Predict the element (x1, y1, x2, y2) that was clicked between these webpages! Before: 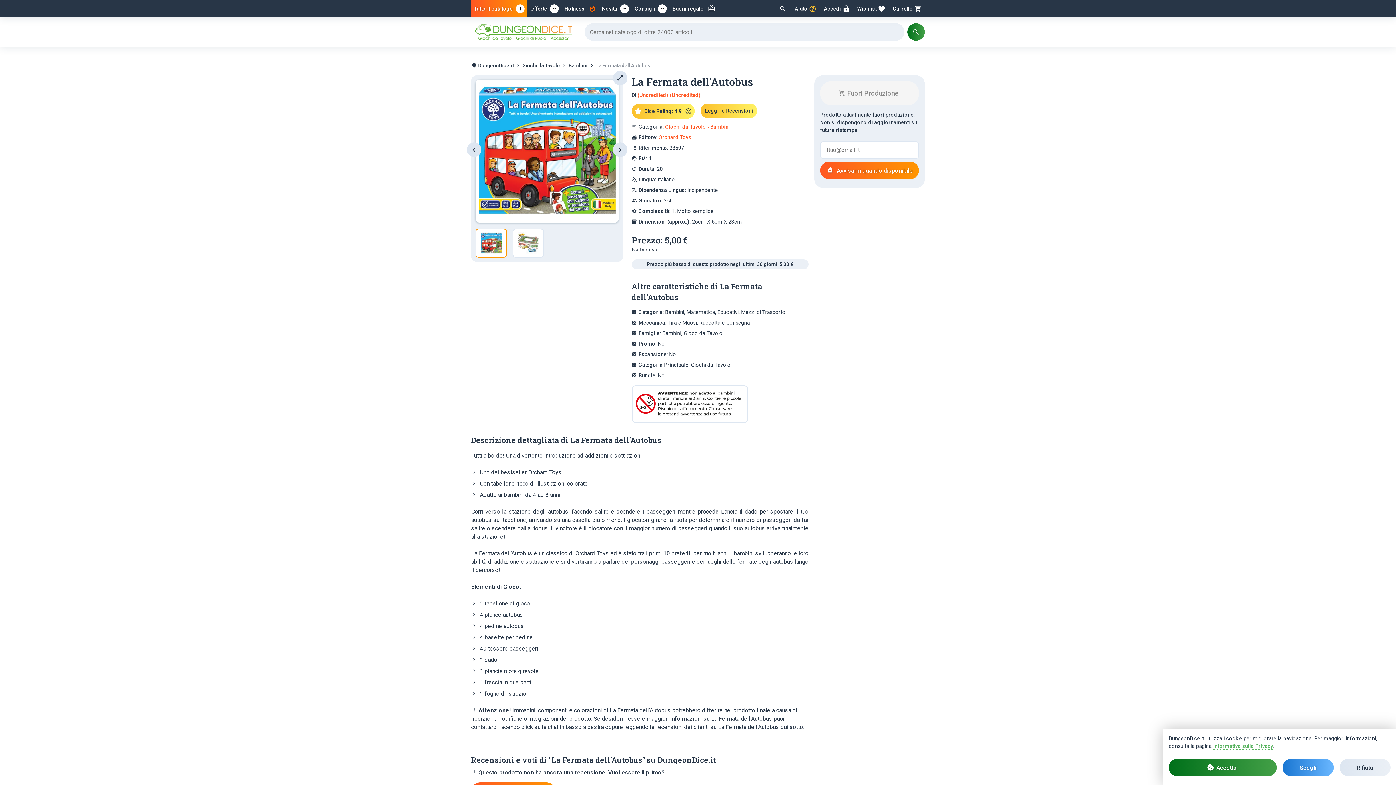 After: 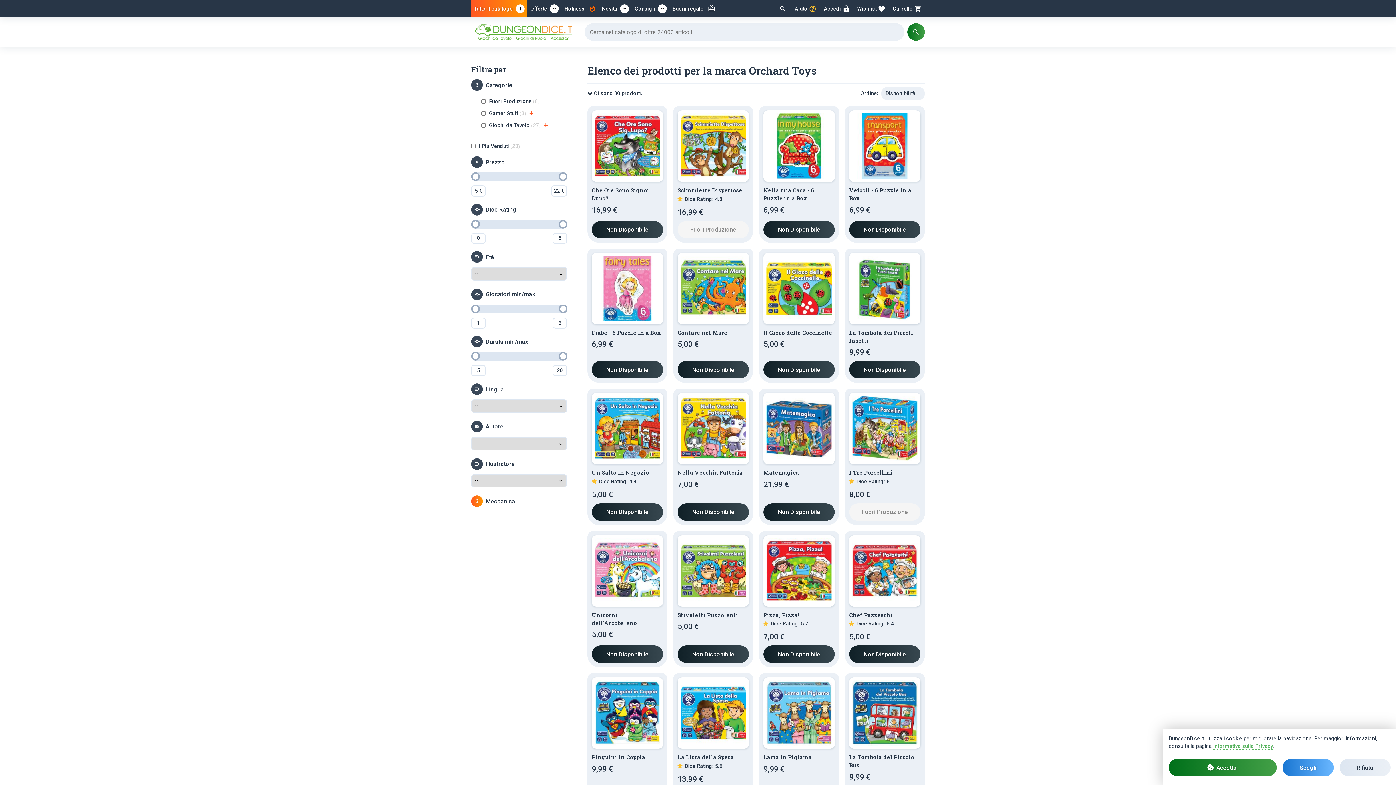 Action: label: Orchard Toys bbox: (658, 134, 691, 140)